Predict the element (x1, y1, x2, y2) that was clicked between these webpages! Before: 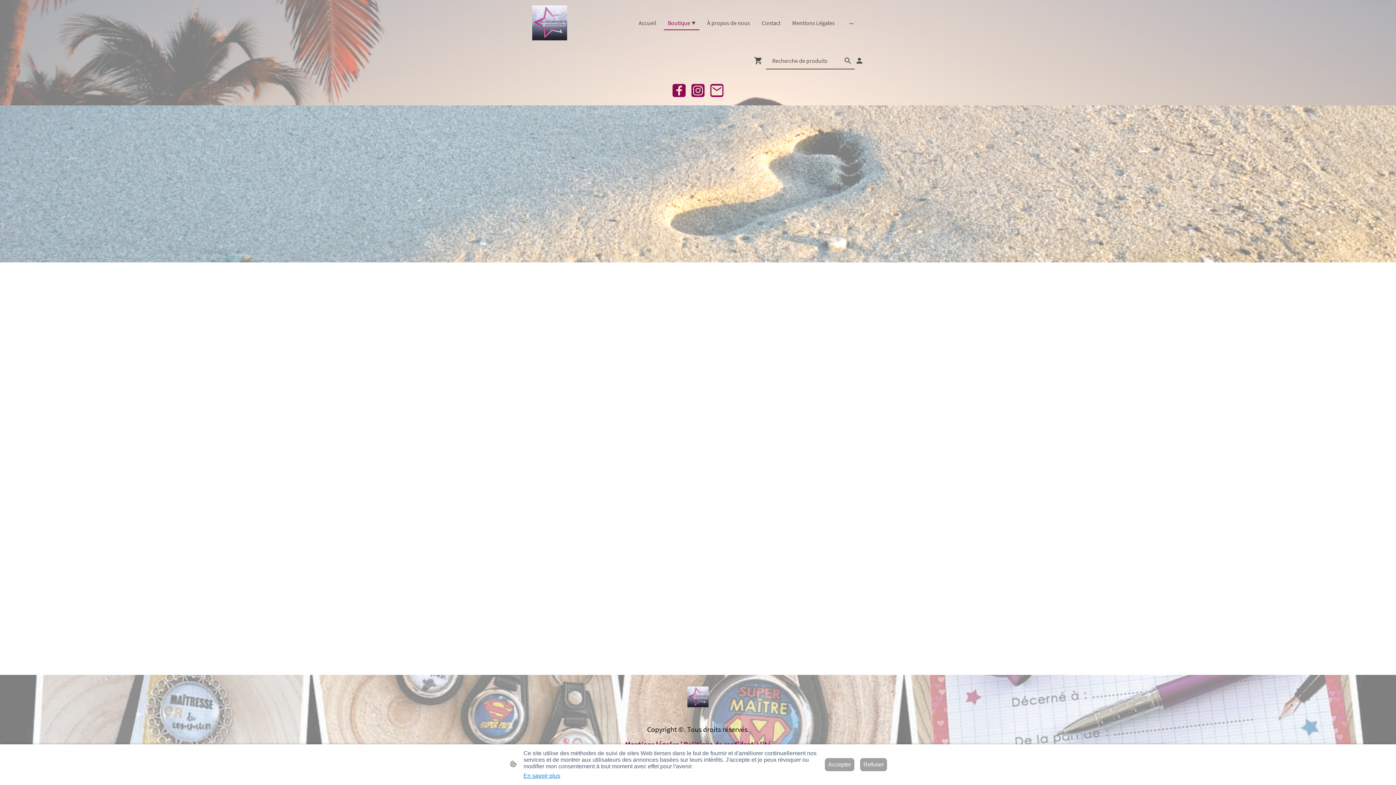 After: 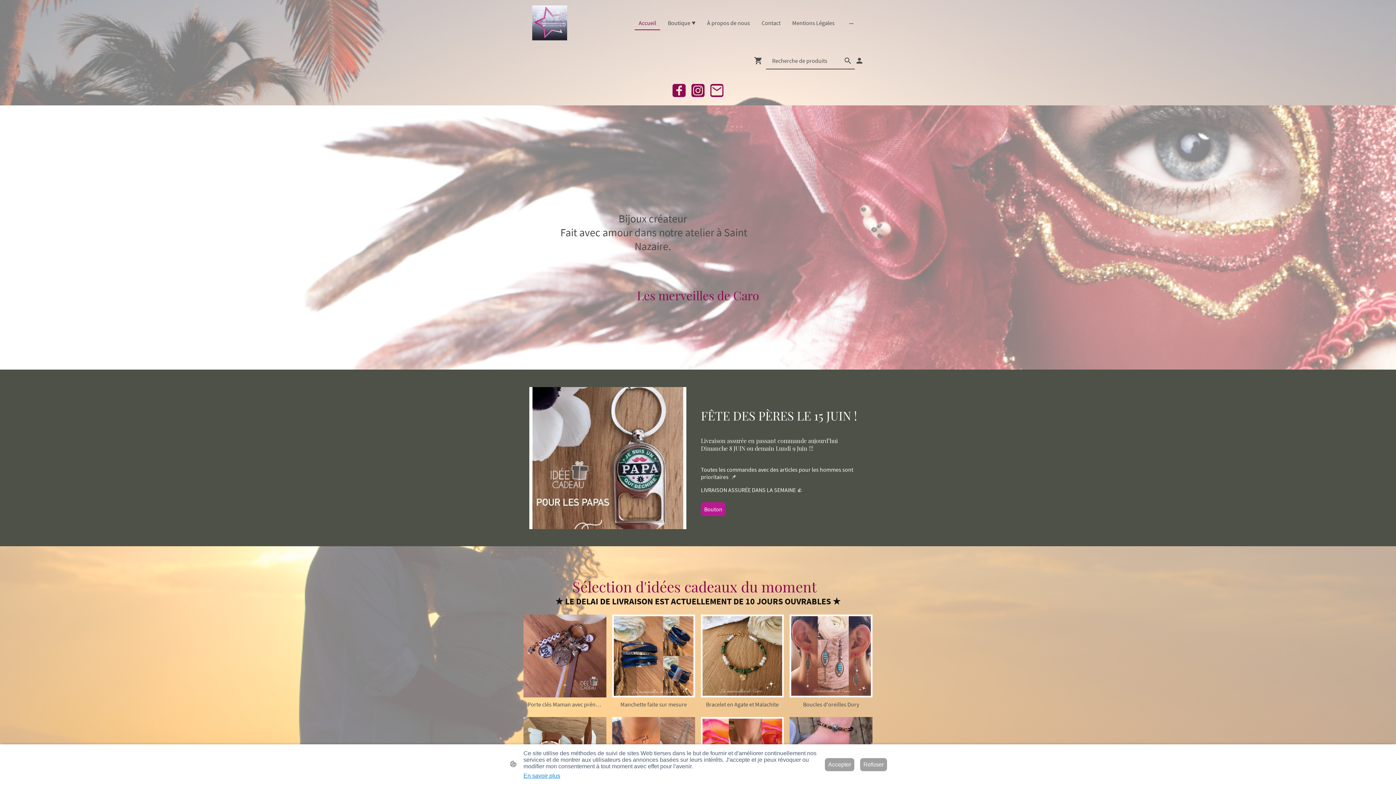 Action: bbox: (532, 5, 567, 40)